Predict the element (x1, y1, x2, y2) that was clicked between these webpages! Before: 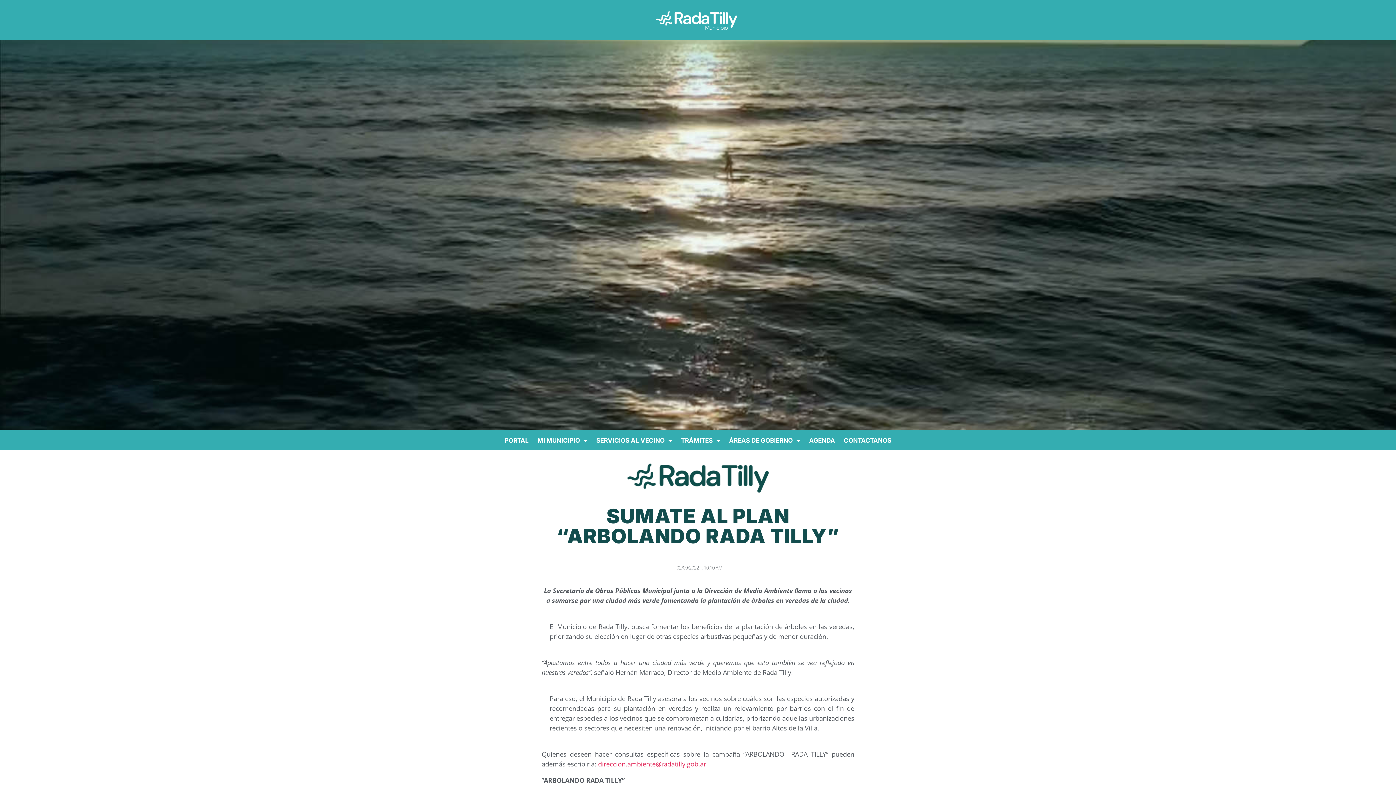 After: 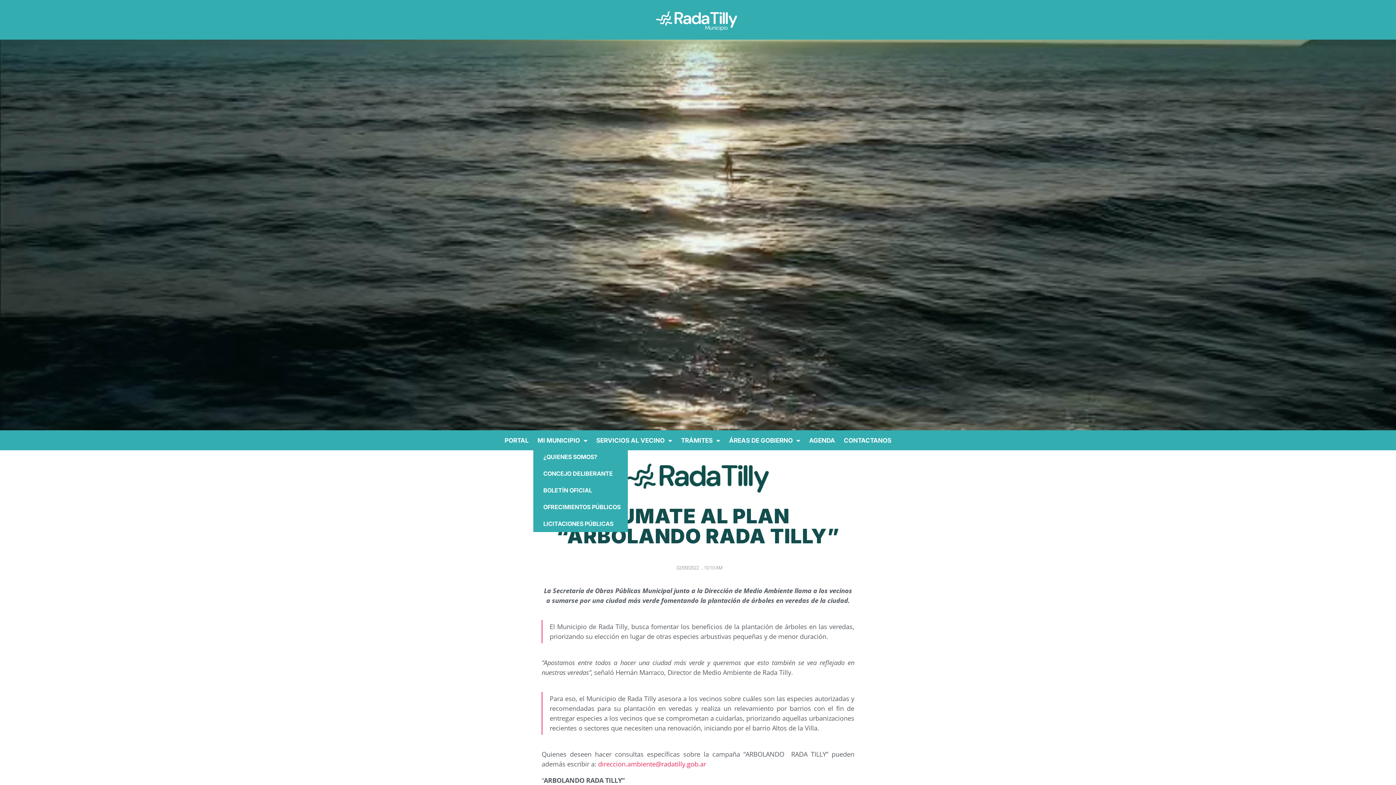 Action: bbox: (533, 432, 592, 448) label: MI MUNICIPIO